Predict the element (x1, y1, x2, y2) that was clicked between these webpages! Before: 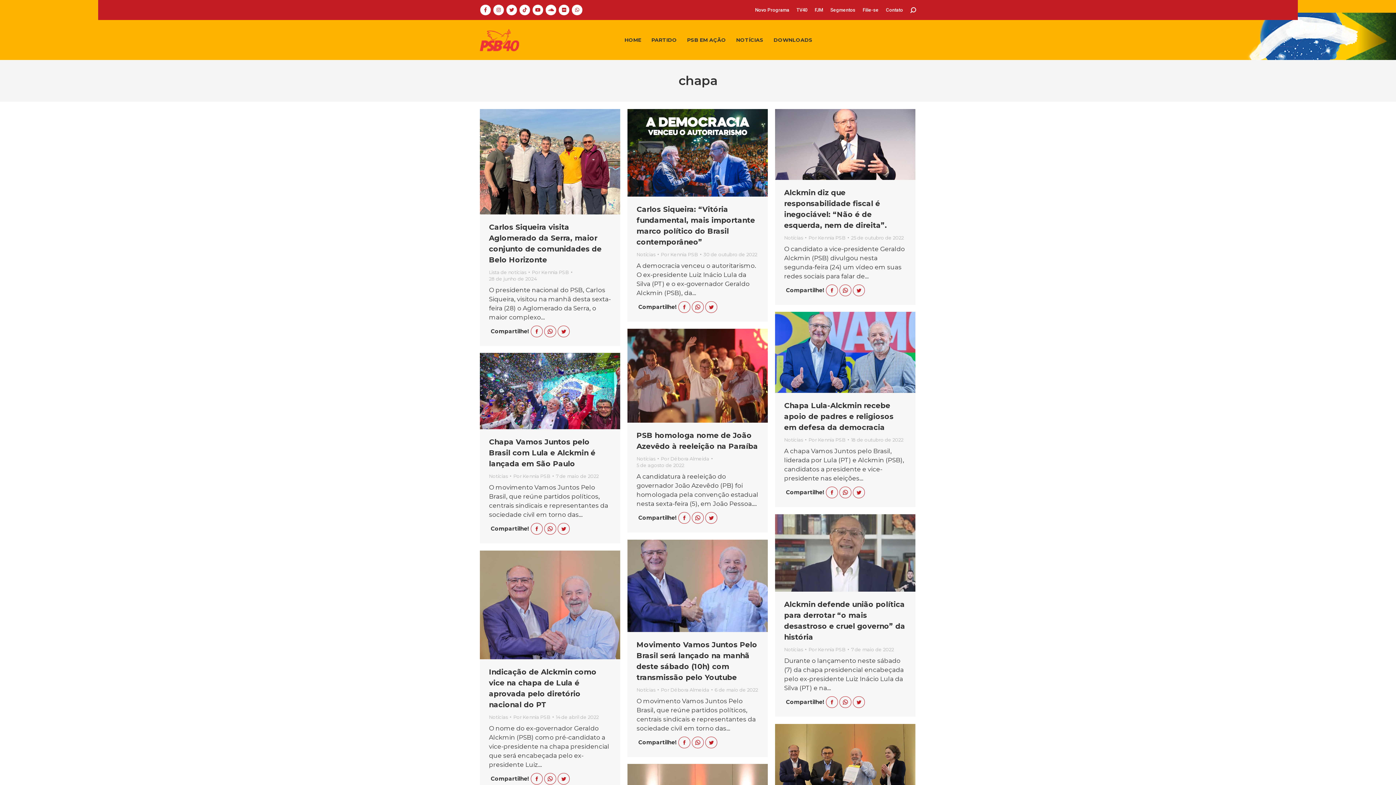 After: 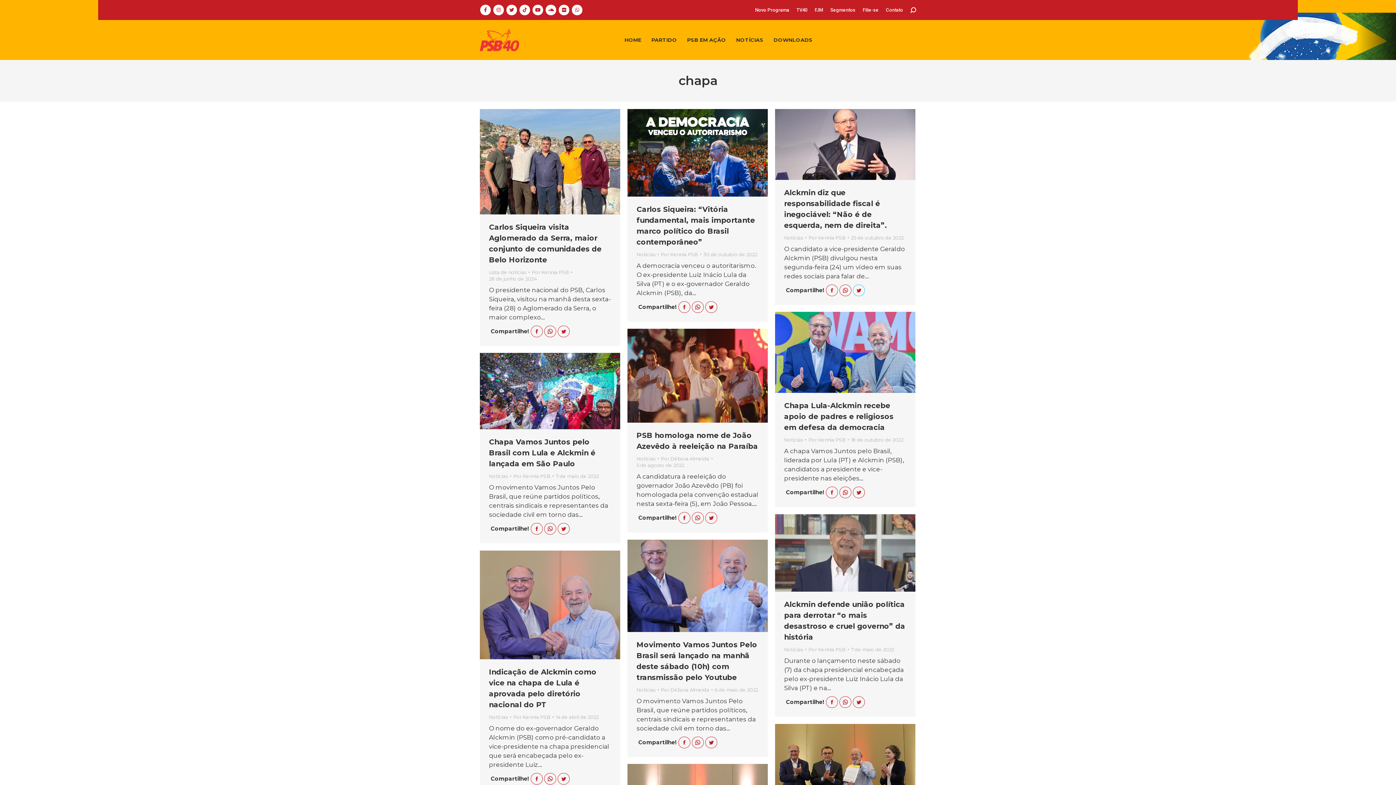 Action: bbox: (853, 284, 865, 296) label: Share on Twitter